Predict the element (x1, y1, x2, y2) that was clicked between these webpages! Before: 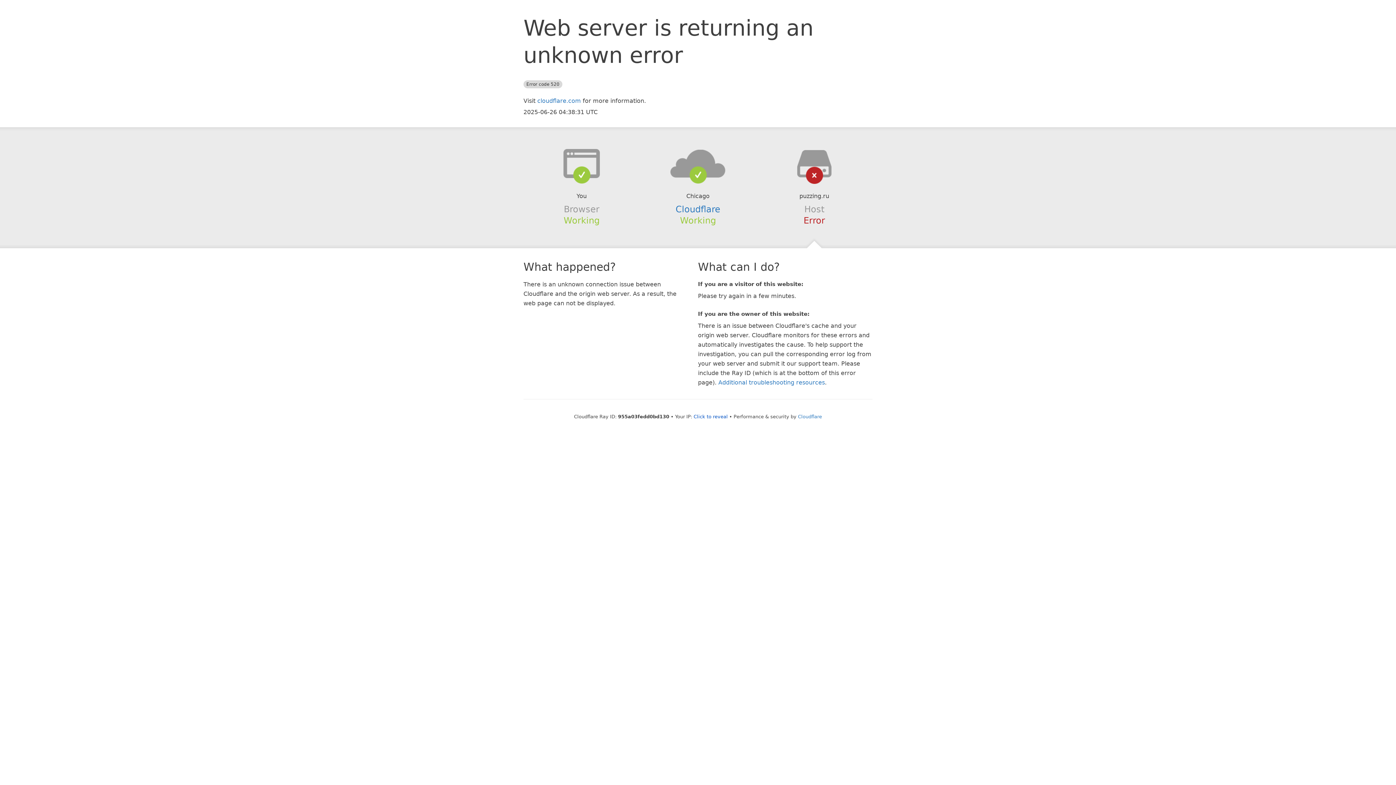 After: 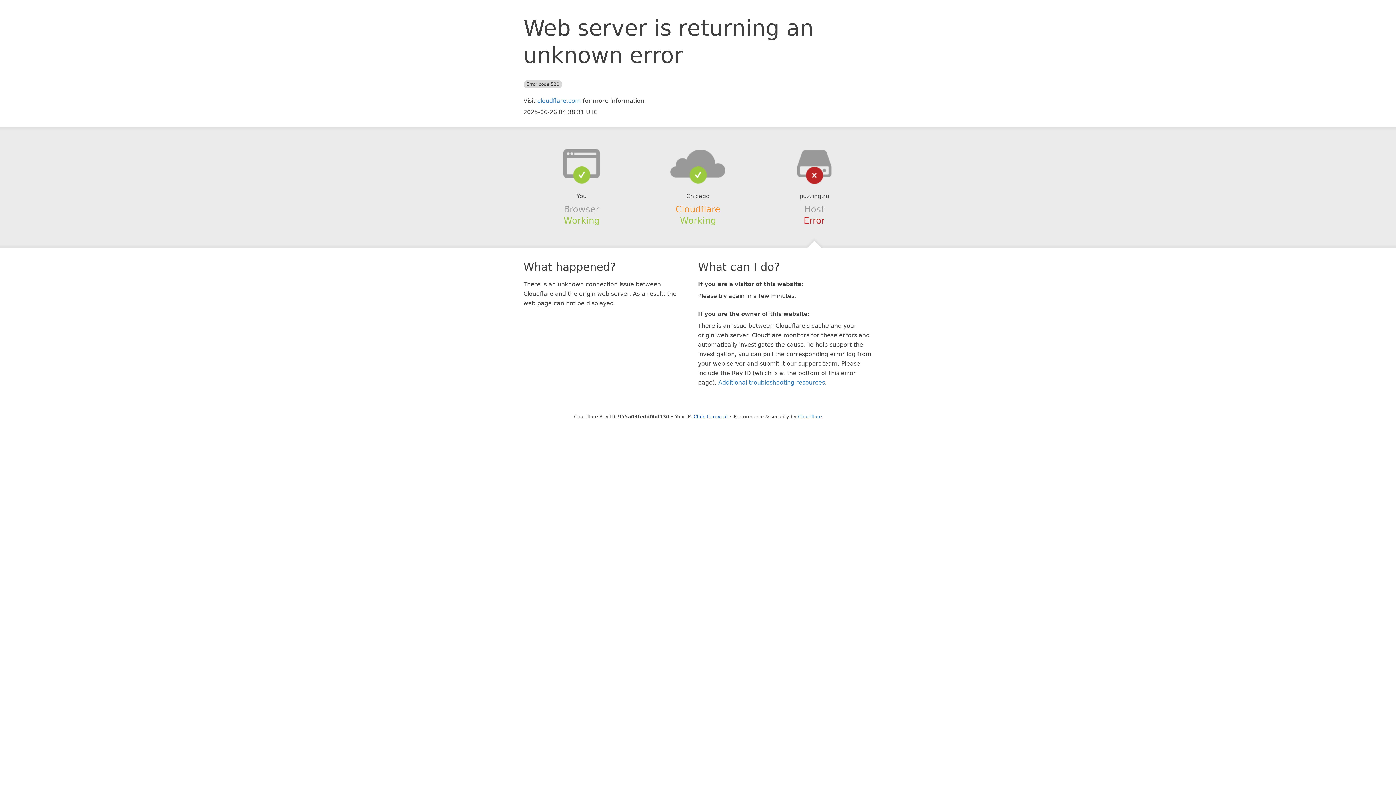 Action: label: Cloudflare bbox: (675, 204, 720, 214)